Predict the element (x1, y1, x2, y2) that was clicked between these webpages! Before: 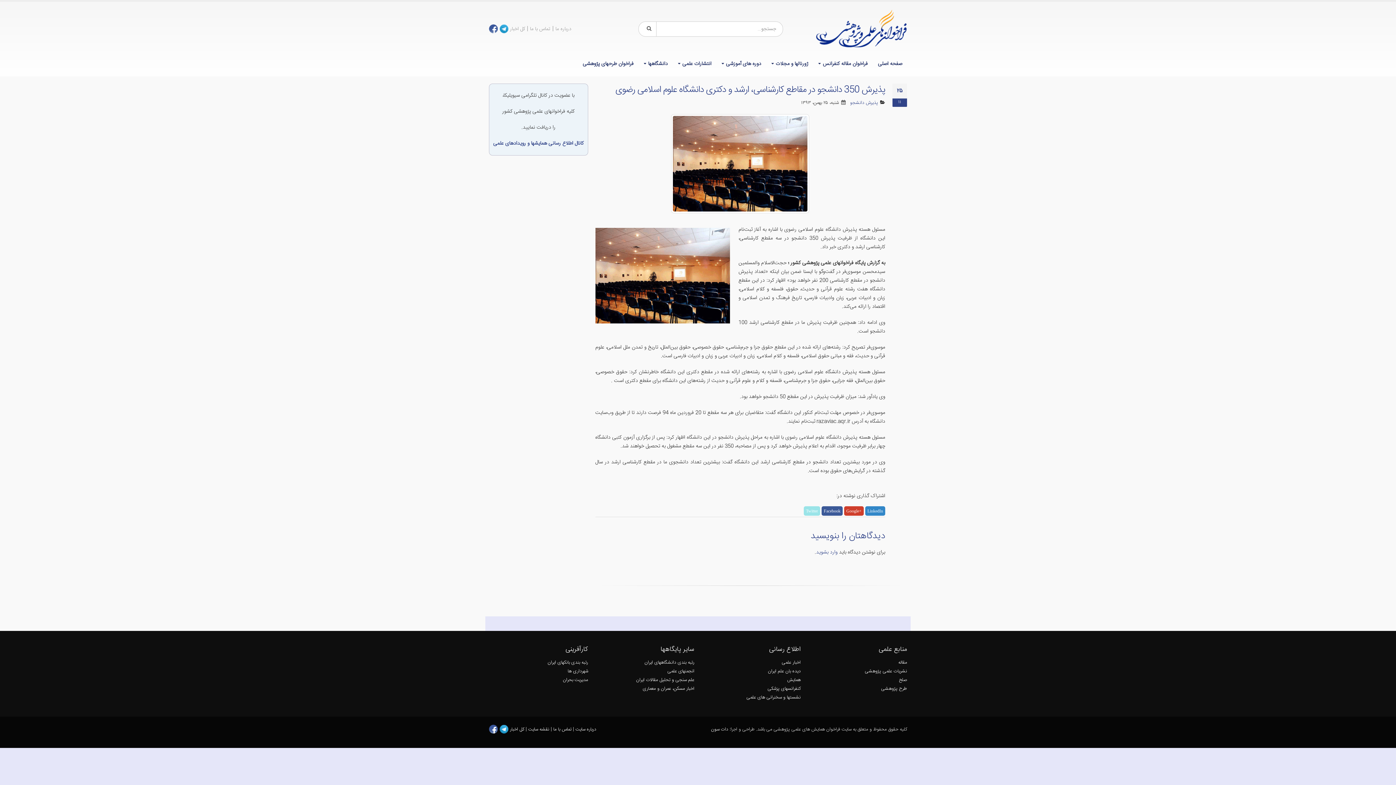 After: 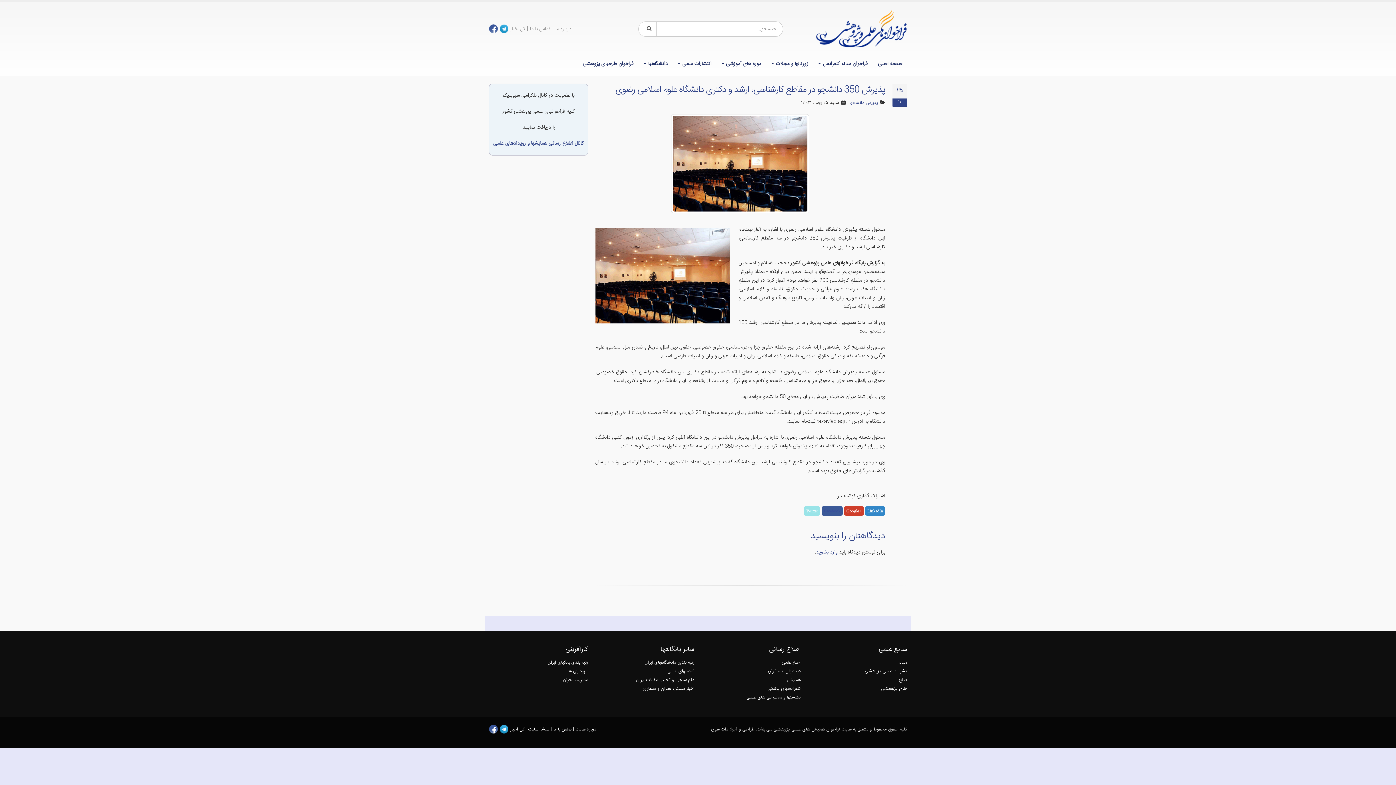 Action: bbox: (821, 506, 842, 516) label: Facebook